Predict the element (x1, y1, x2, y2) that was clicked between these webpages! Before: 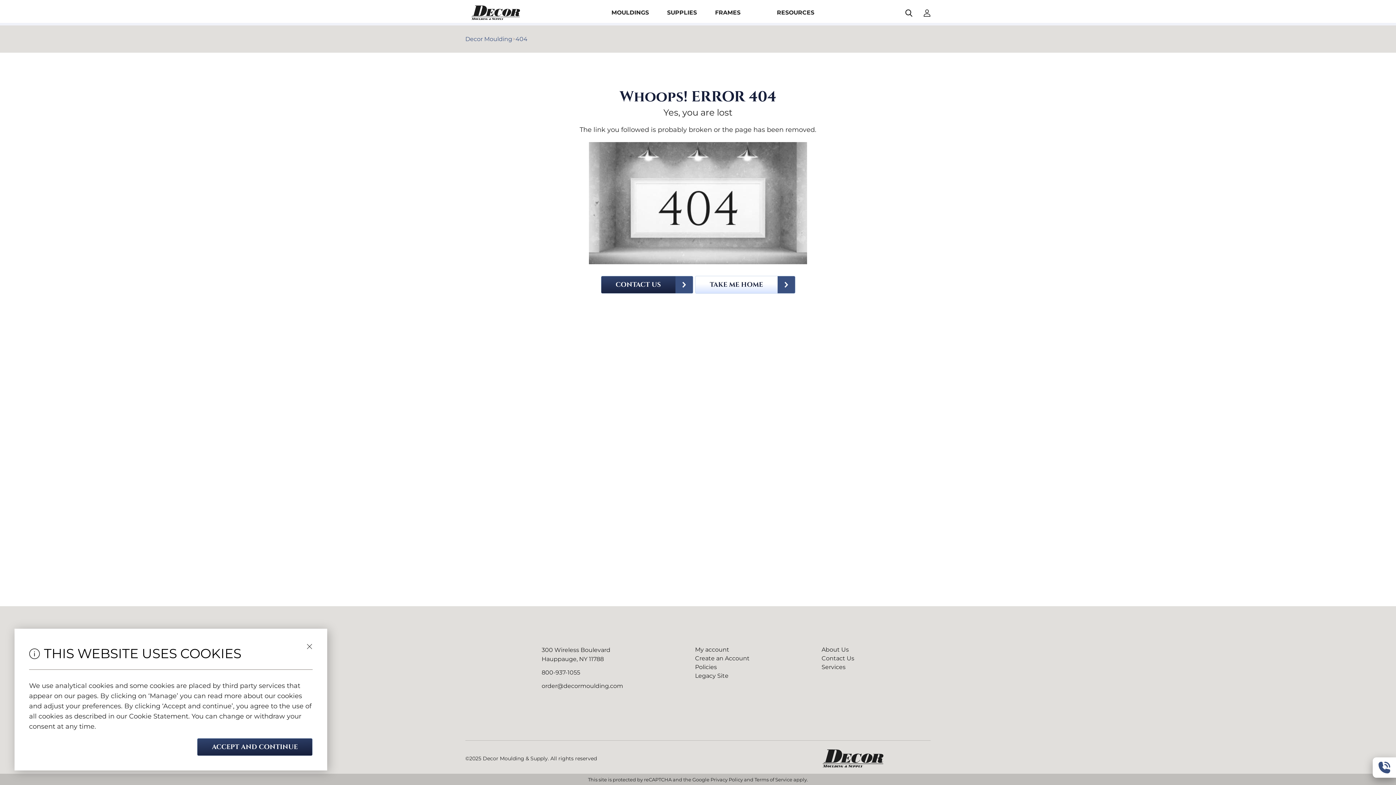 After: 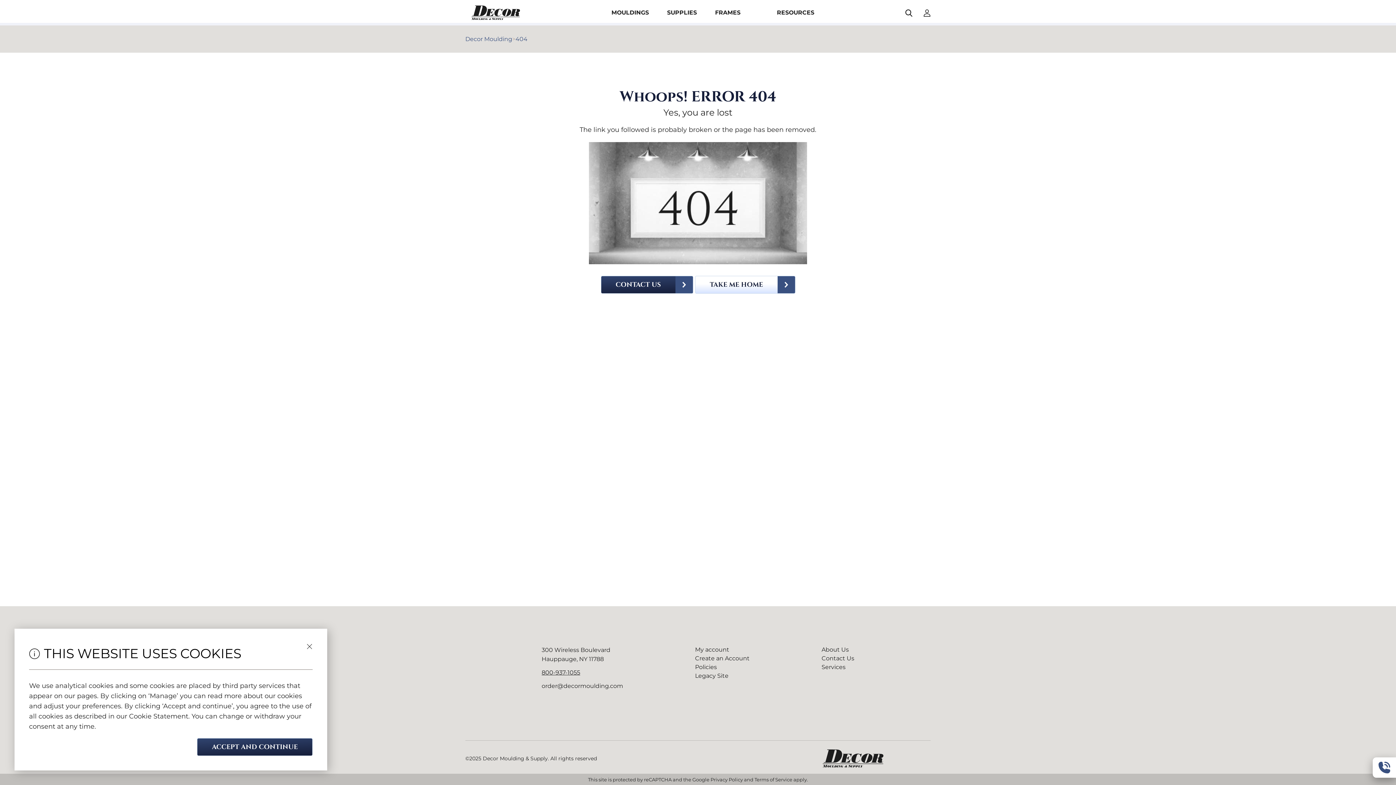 Action: bbox: (541, 669, 580, 676) label: 800-937-1055